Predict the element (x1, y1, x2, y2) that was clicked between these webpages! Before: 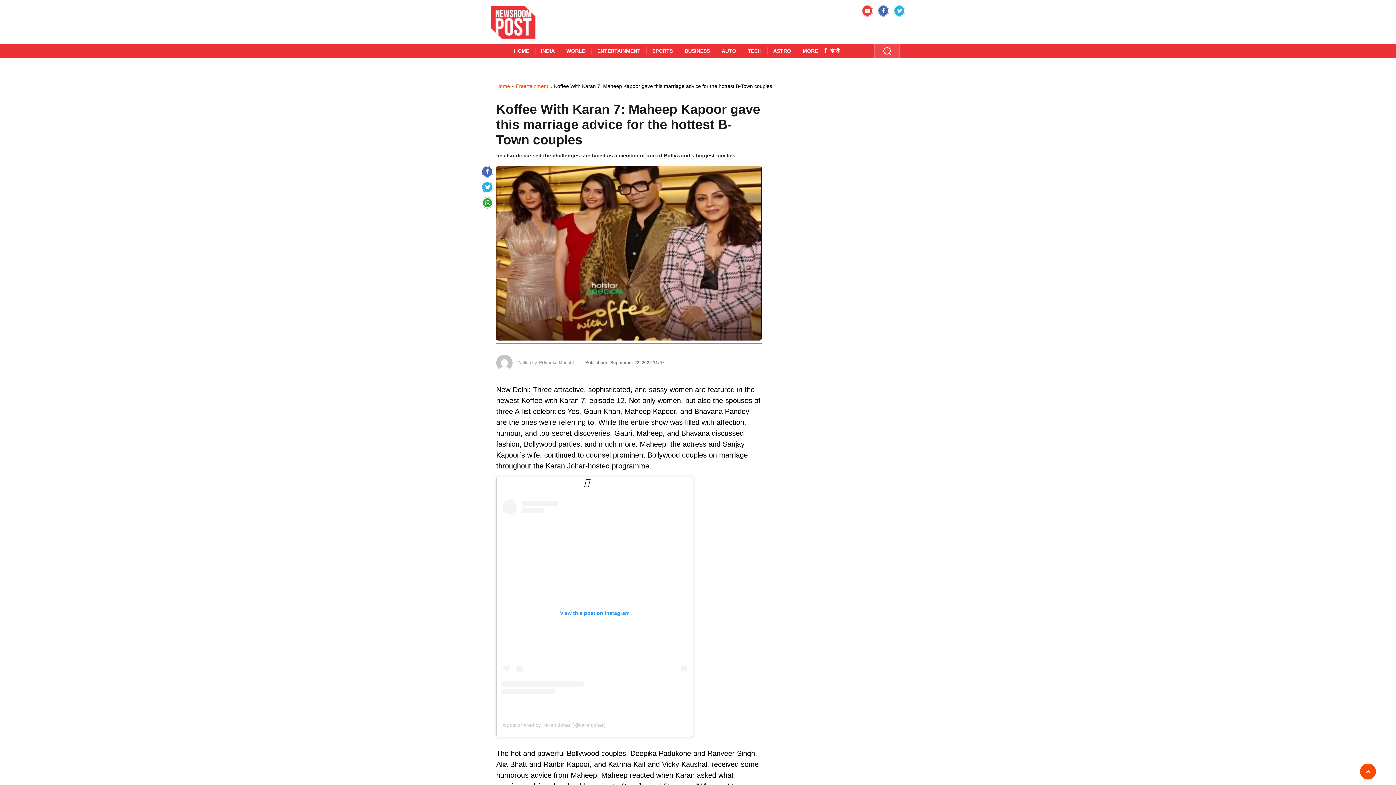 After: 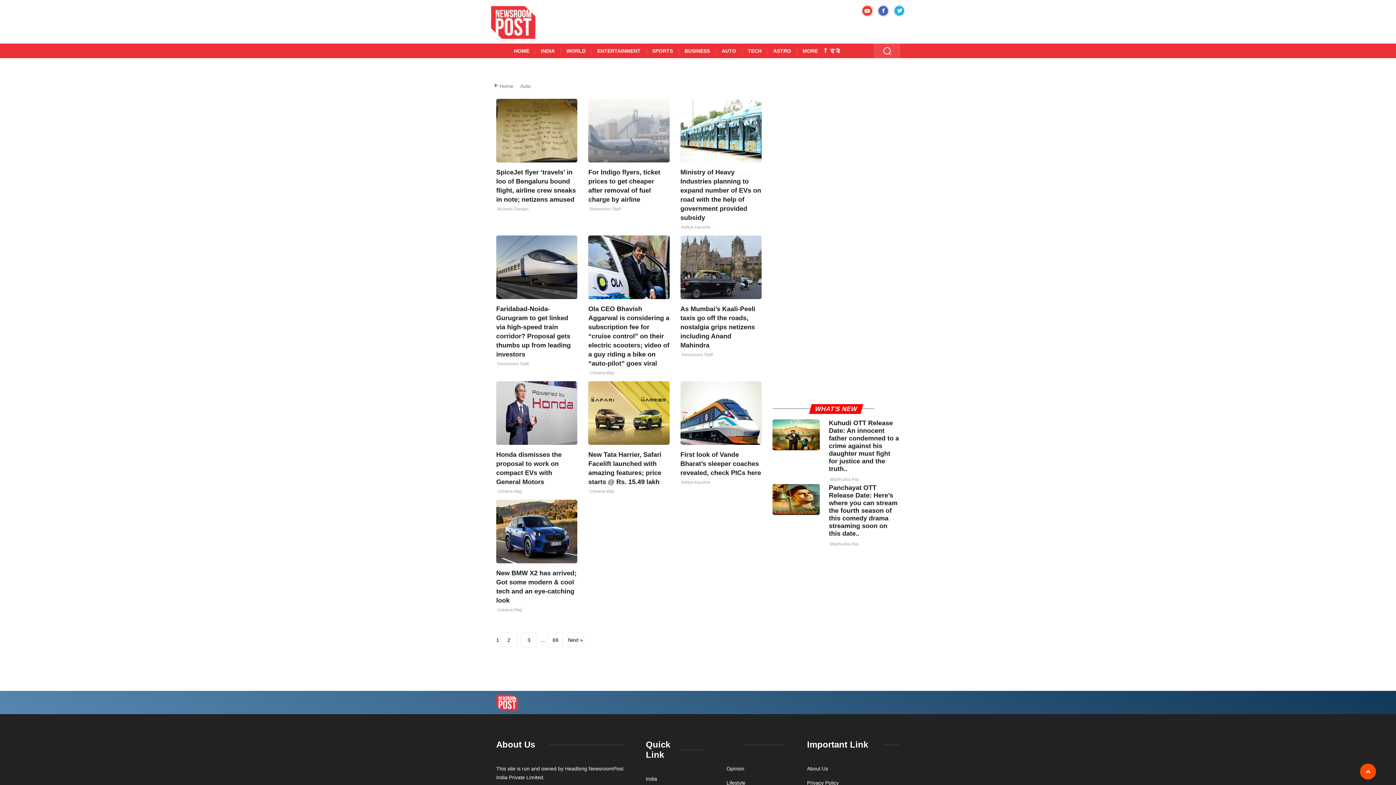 Action: label: AUTO bbox: (716, 43, 742, 58)